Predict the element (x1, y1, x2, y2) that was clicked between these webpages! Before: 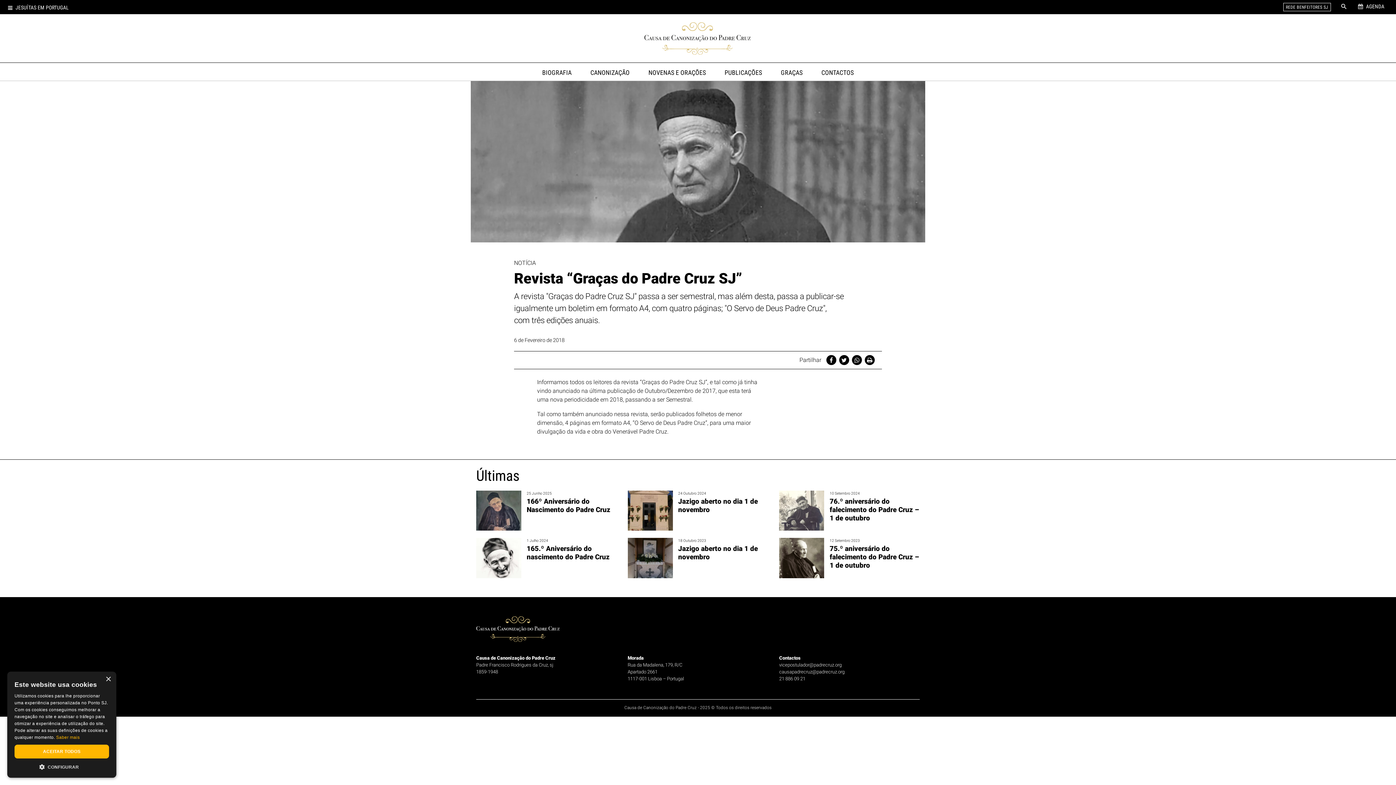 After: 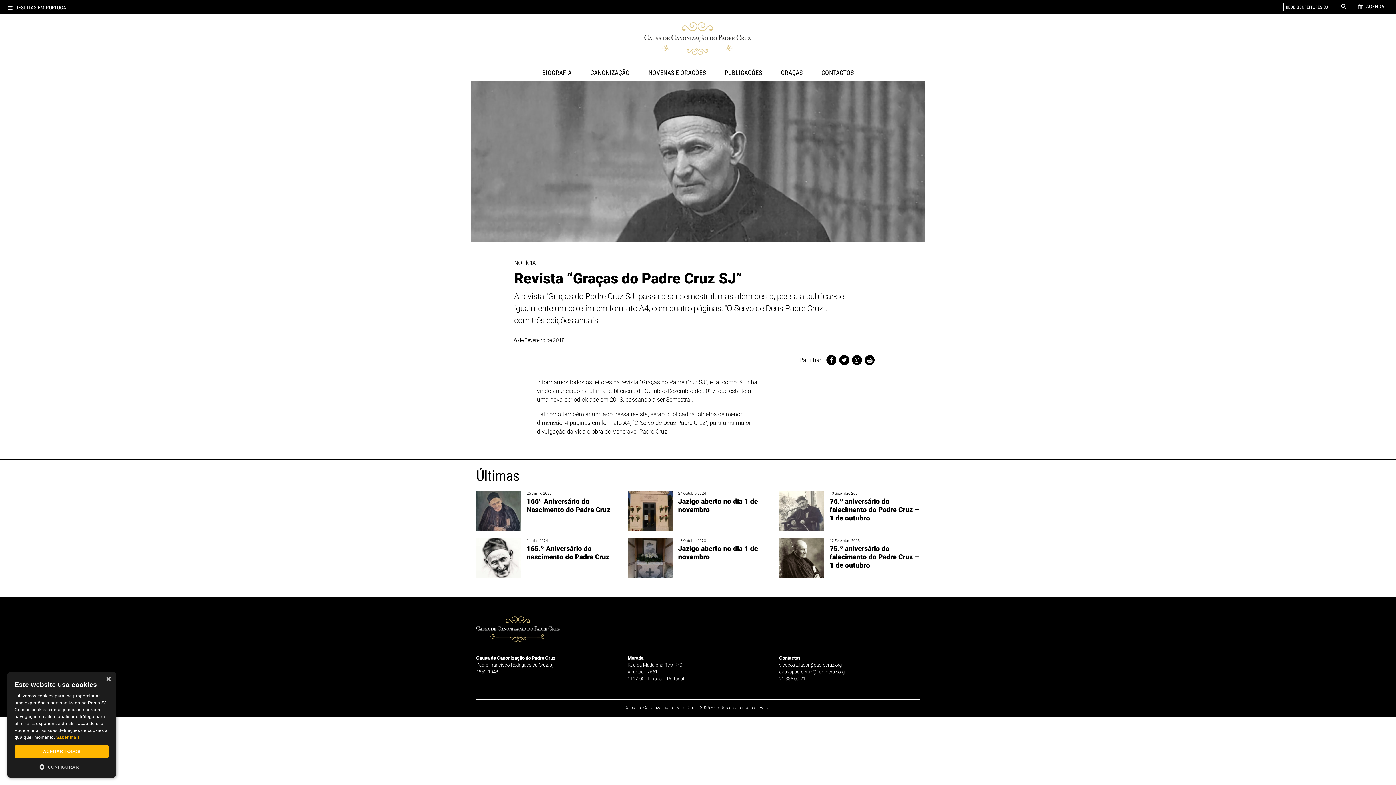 Action: bbox: (825, 351, 837, 369) label: Facebook Share